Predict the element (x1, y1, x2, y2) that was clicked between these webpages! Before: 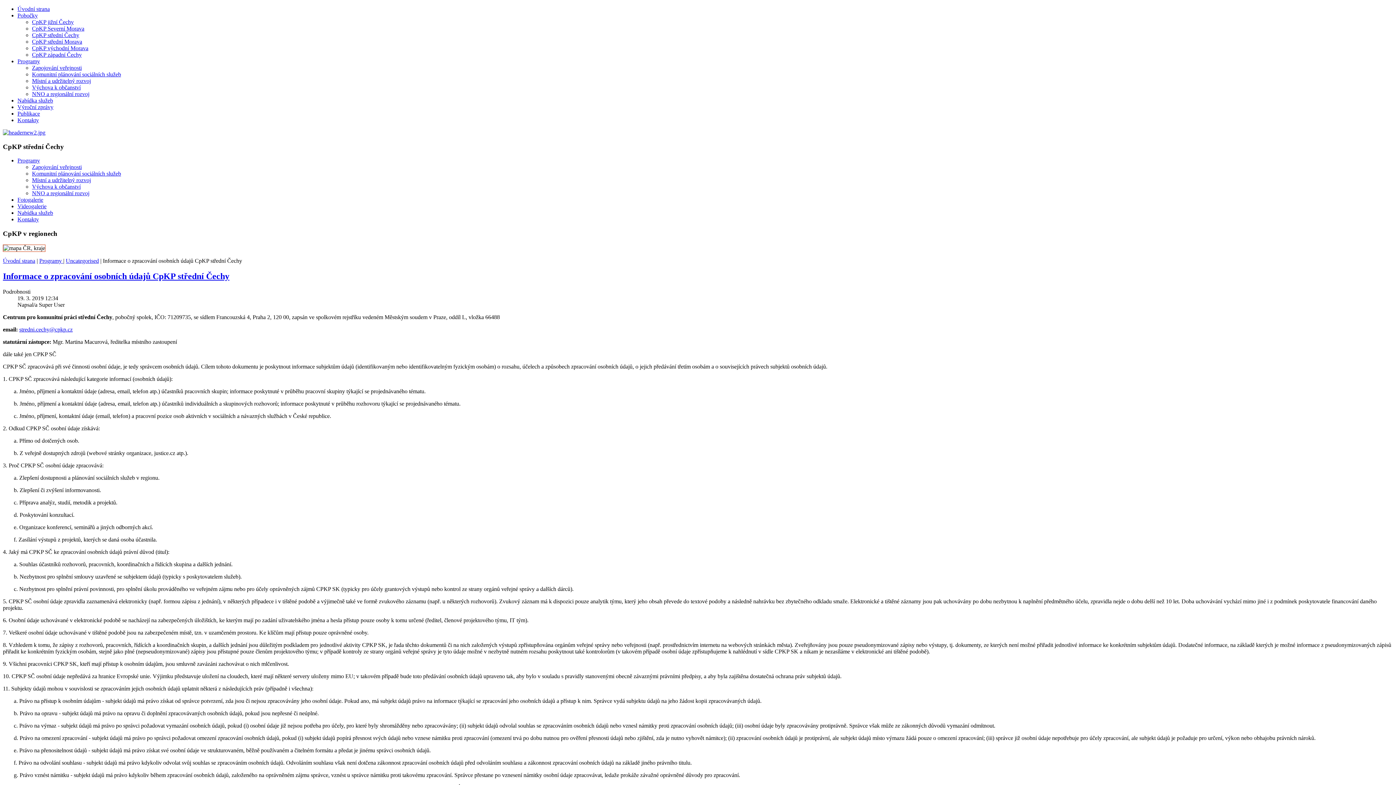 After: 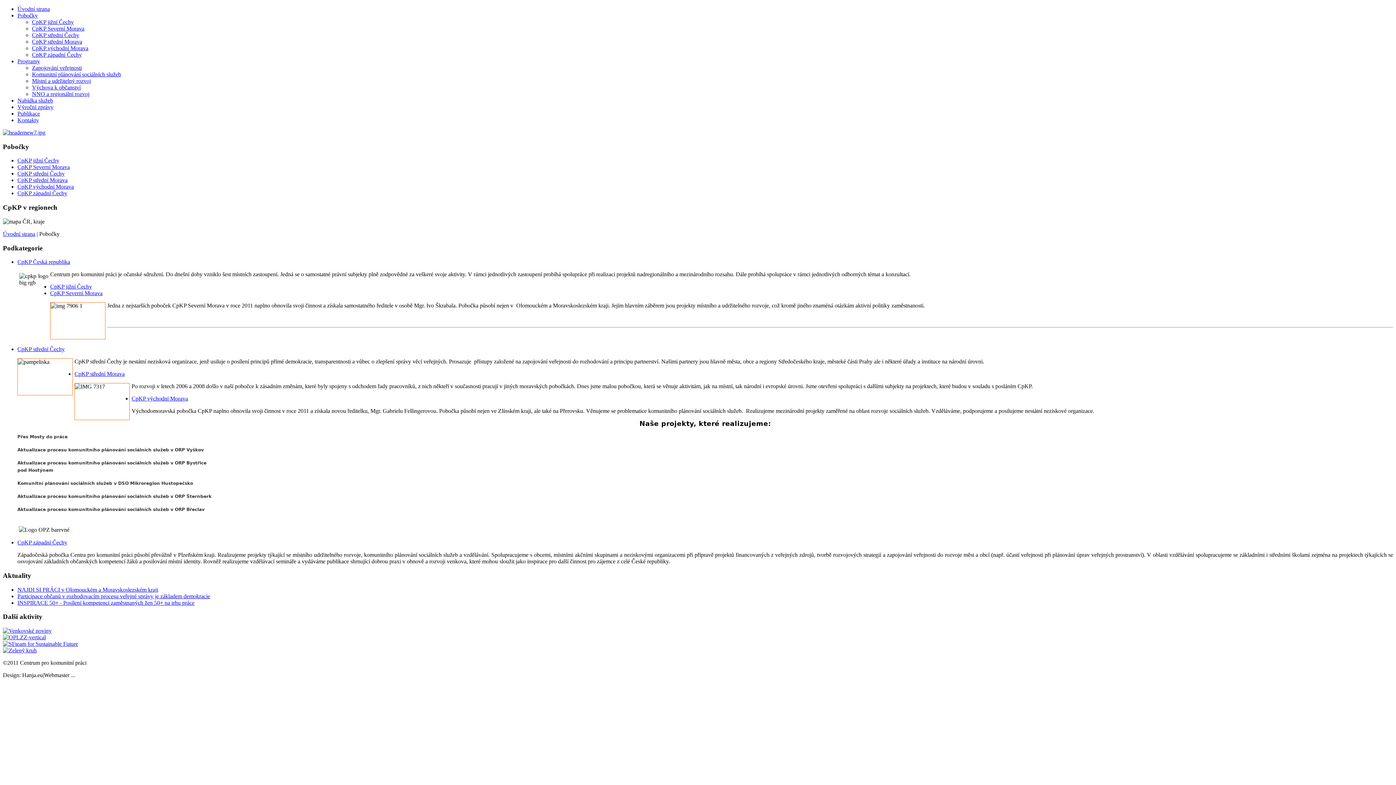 Action: label: Pobočky bbox: (17, 12, 37, 18)